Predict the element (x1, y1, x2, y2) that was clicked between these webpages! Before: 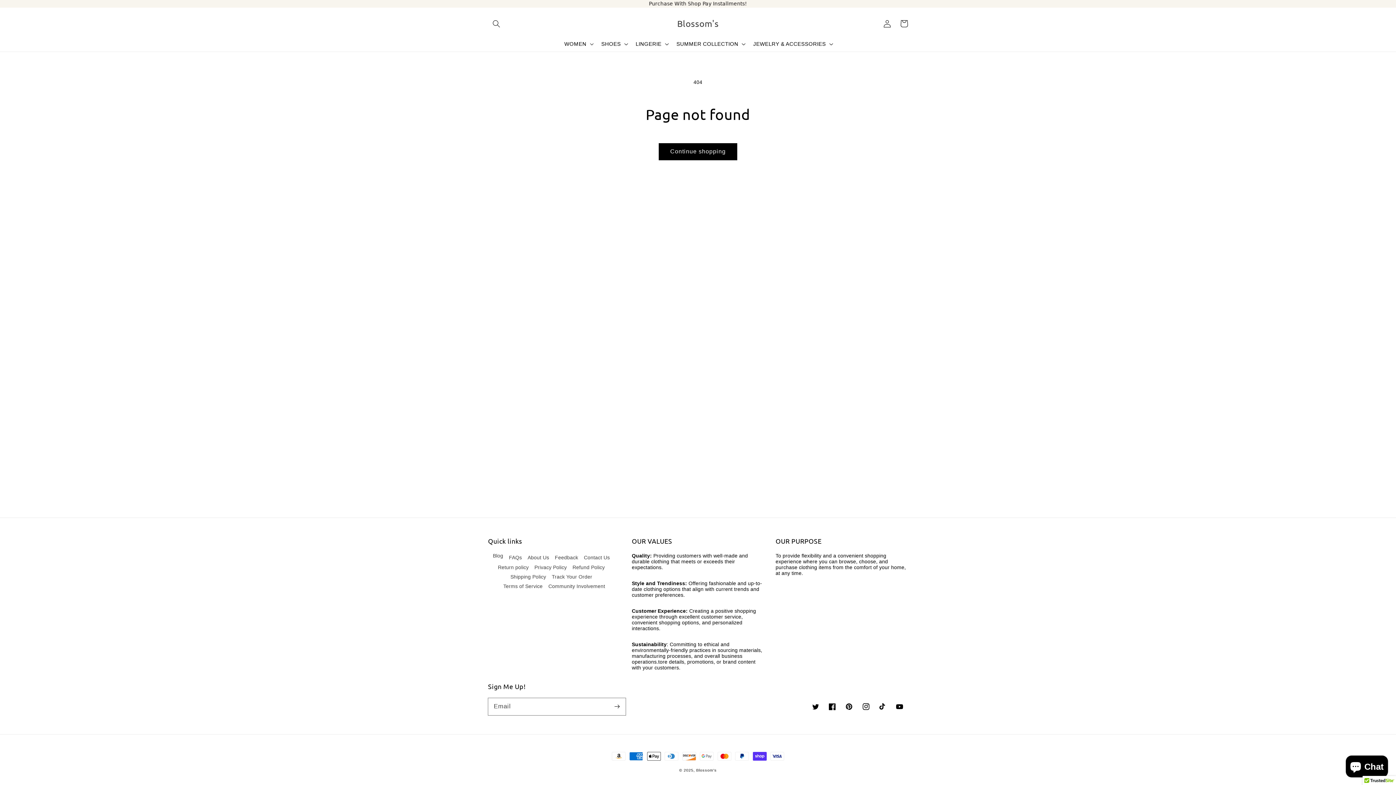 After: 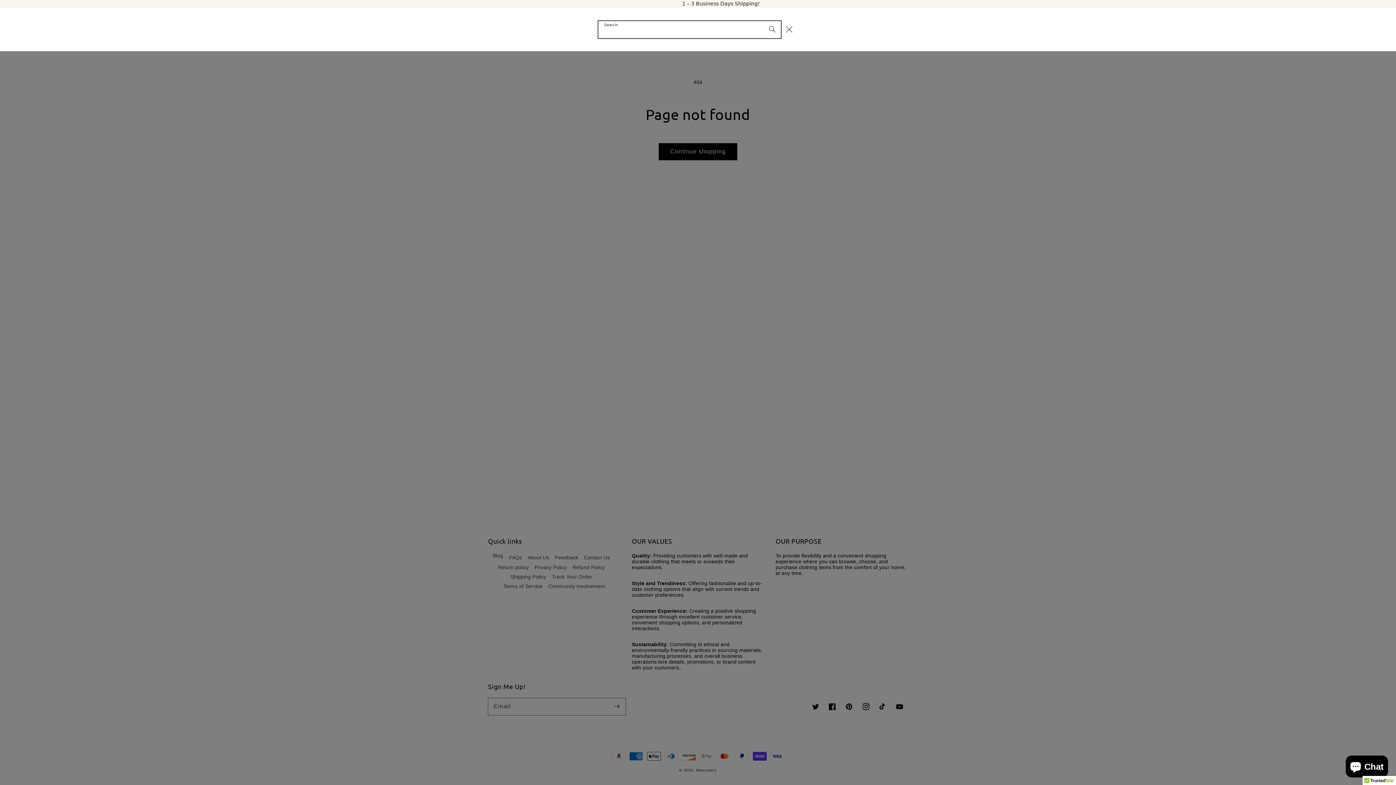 Action: label: Search bbox: (488, 15, 504, 32)